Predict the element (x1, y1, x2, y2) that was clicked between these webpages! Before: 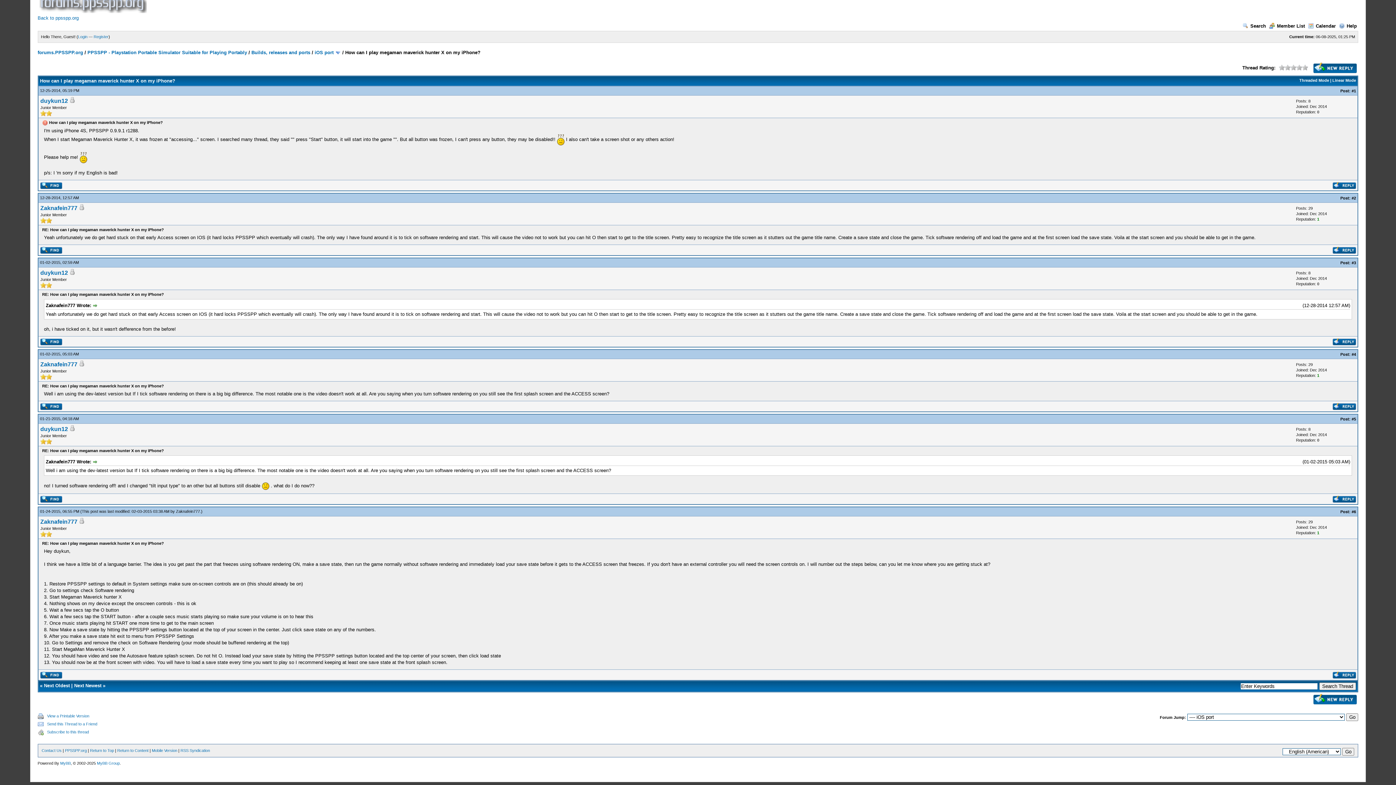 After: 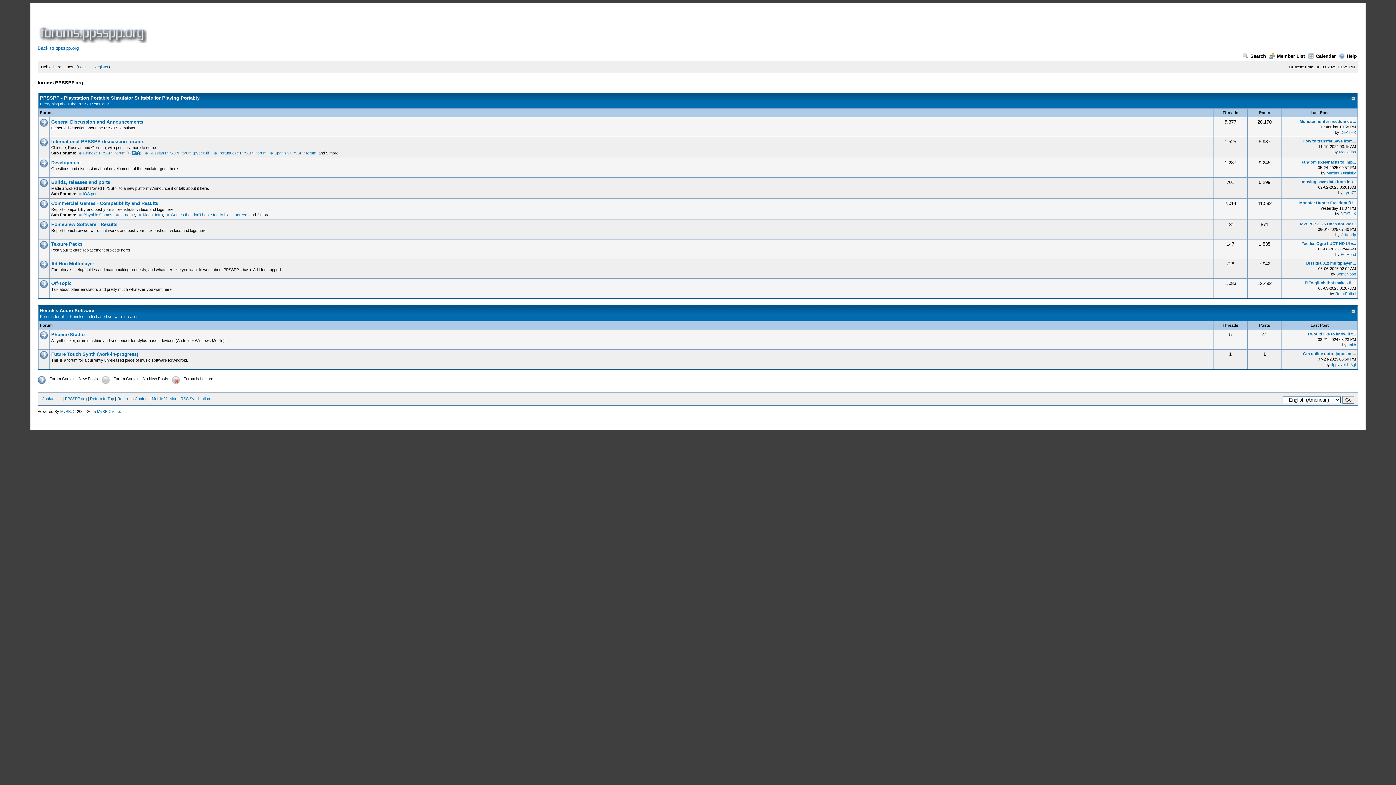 Action: label: forums.PPSSPP.org bbox: (37, 49, 83, 55)